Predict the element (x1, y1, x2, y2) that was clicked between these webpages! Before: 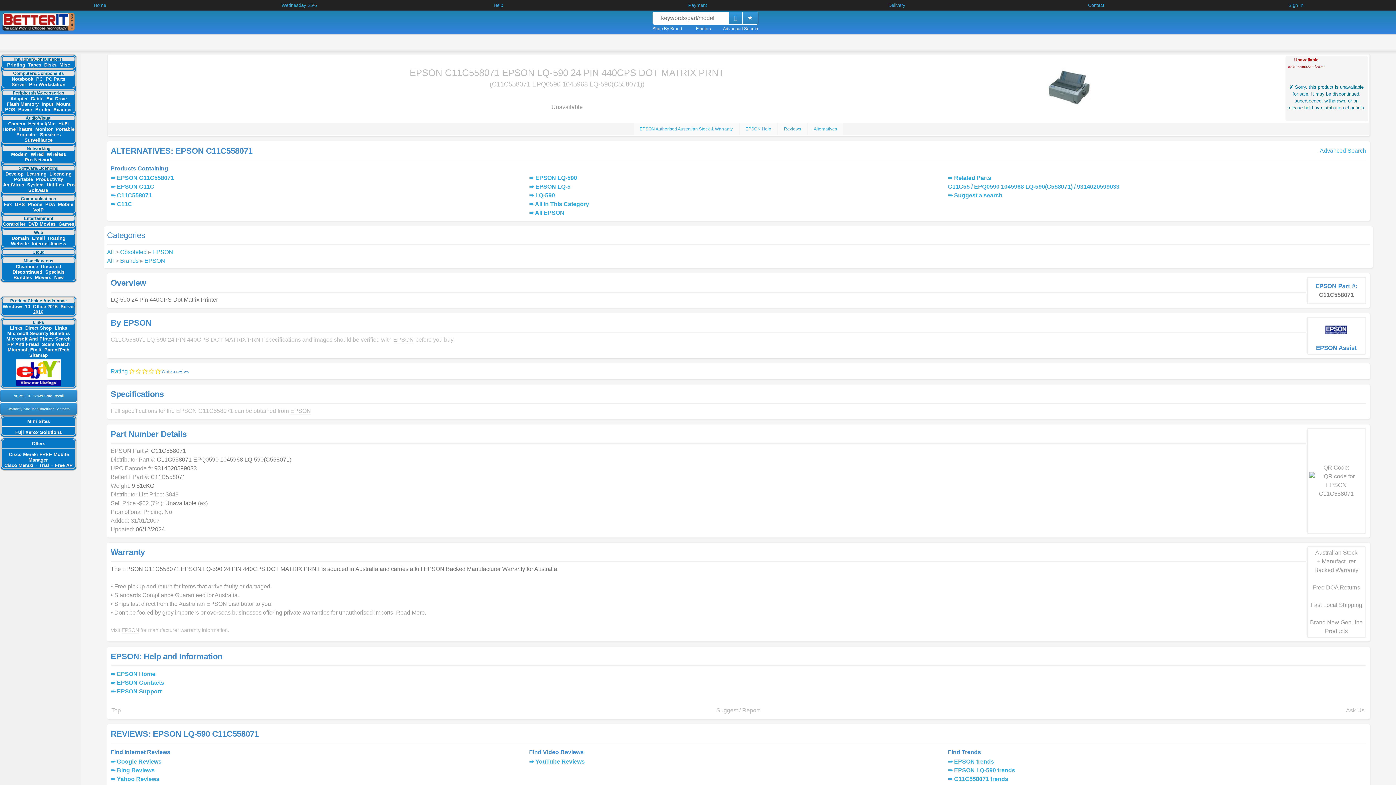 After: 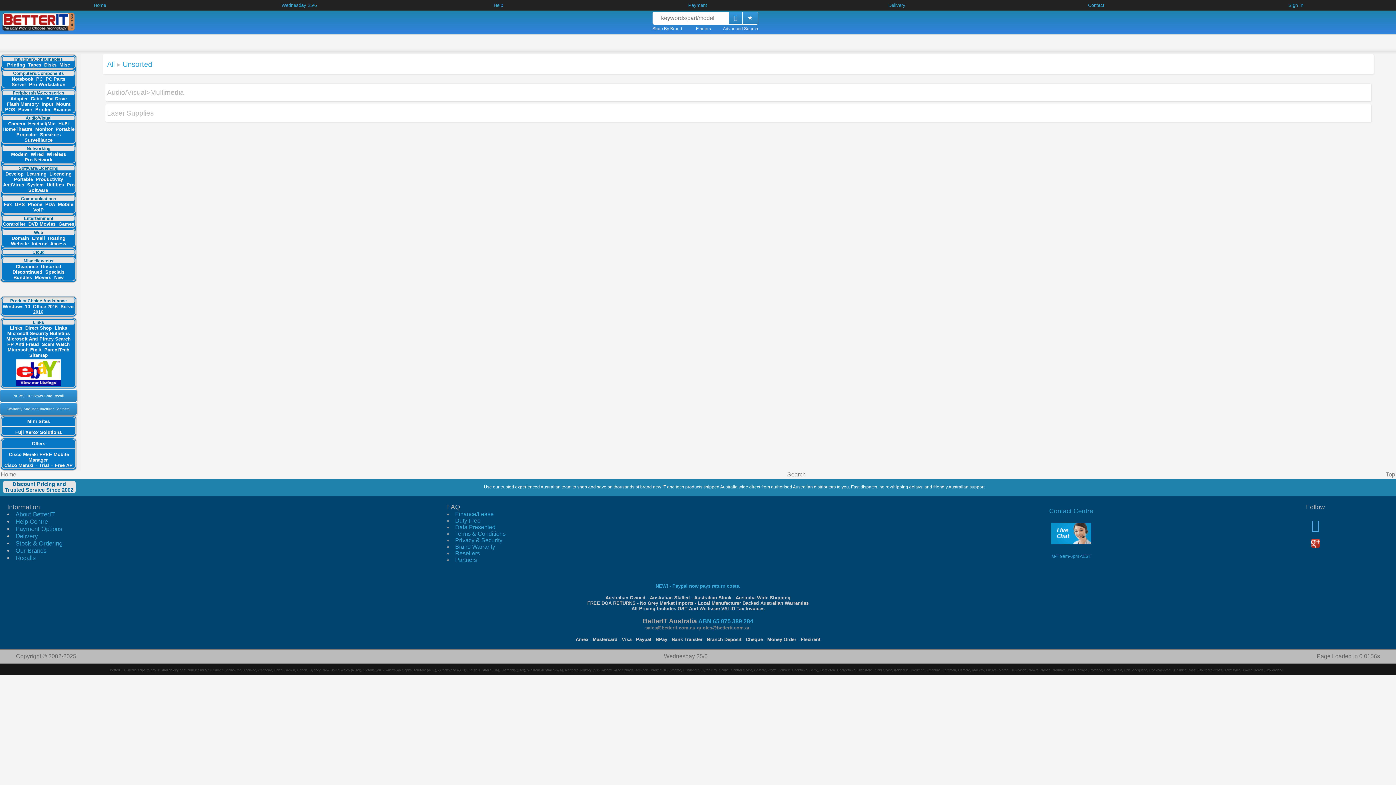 Action: label: Unsorted bbox: (40, 264, 62, 269)